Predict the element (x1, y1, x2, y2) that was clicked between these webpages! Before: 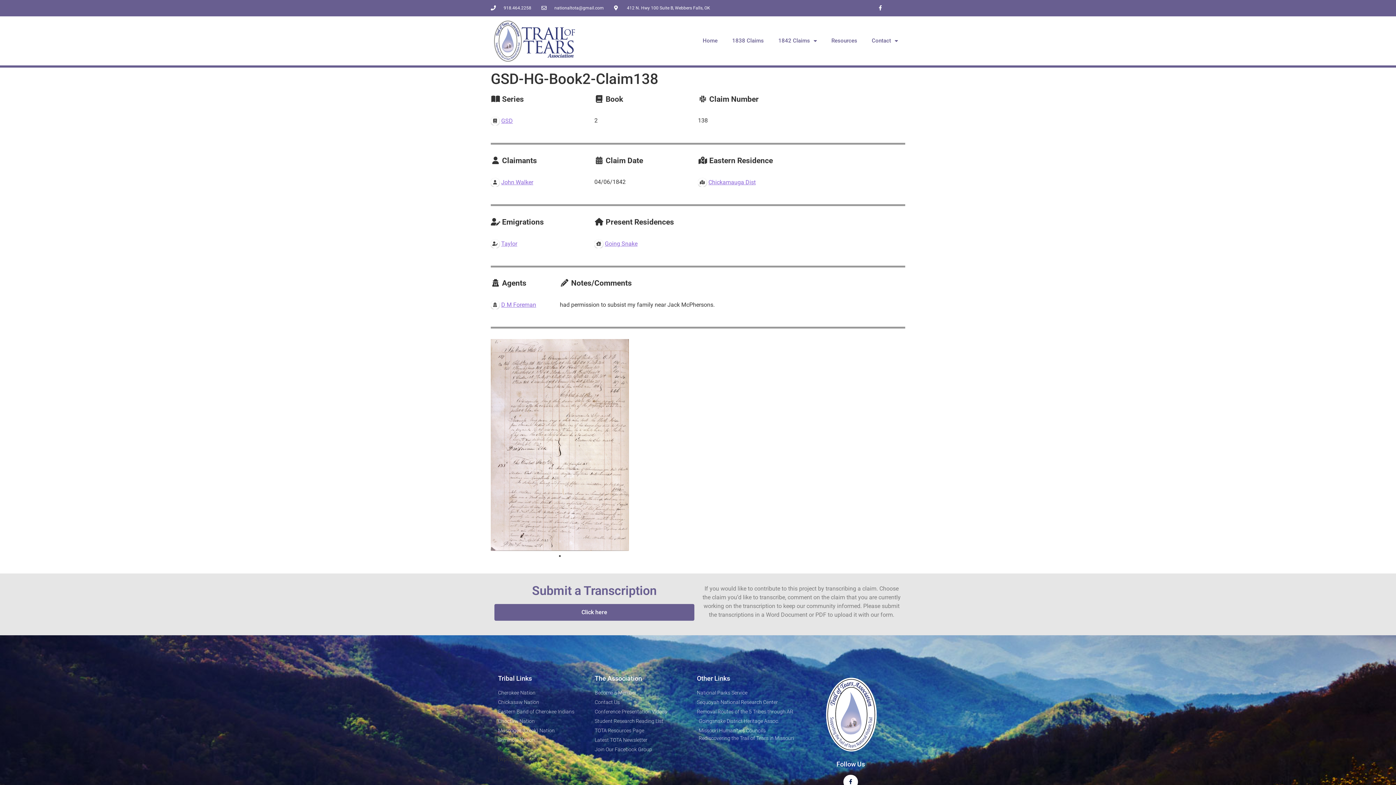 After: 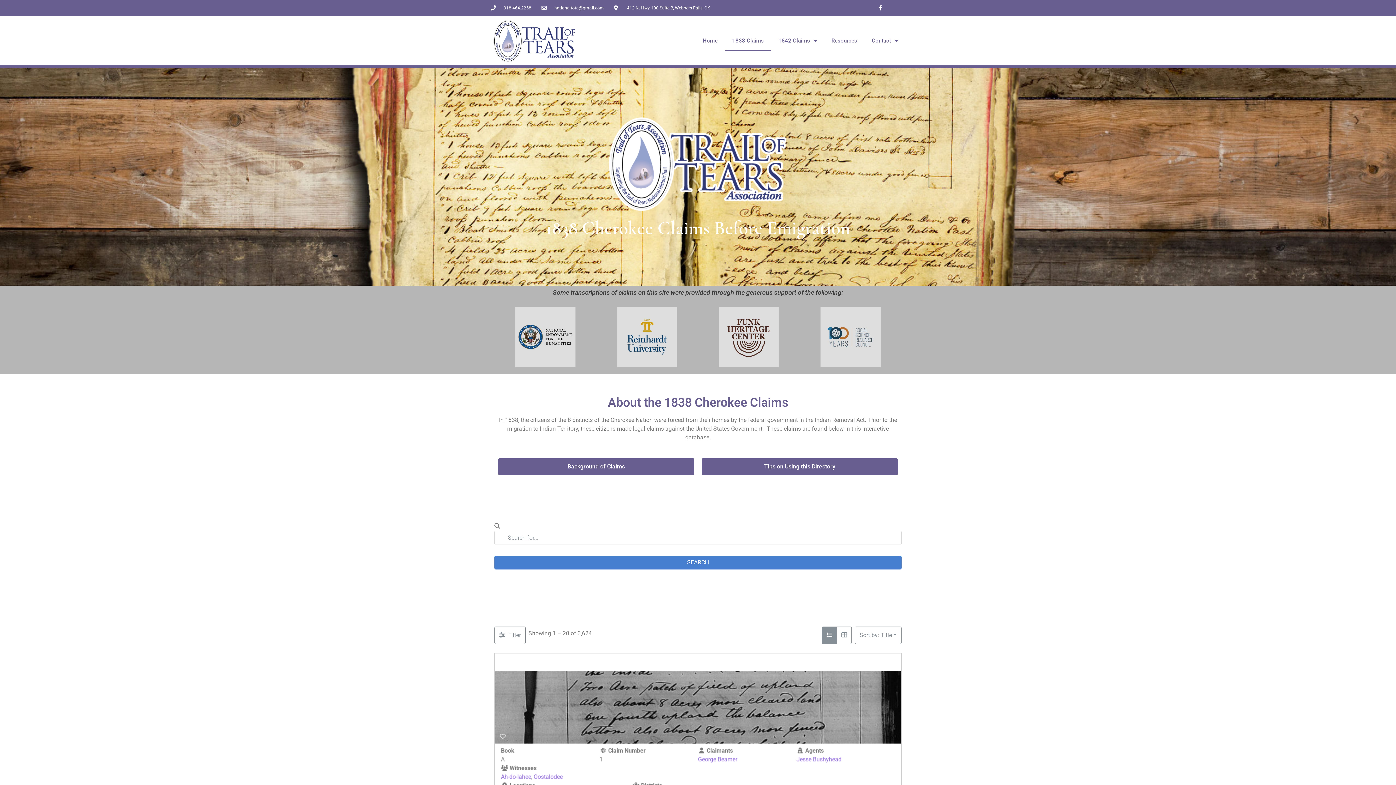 Action: bbox: (725, 30, 771, 51) label: 1838 Claims